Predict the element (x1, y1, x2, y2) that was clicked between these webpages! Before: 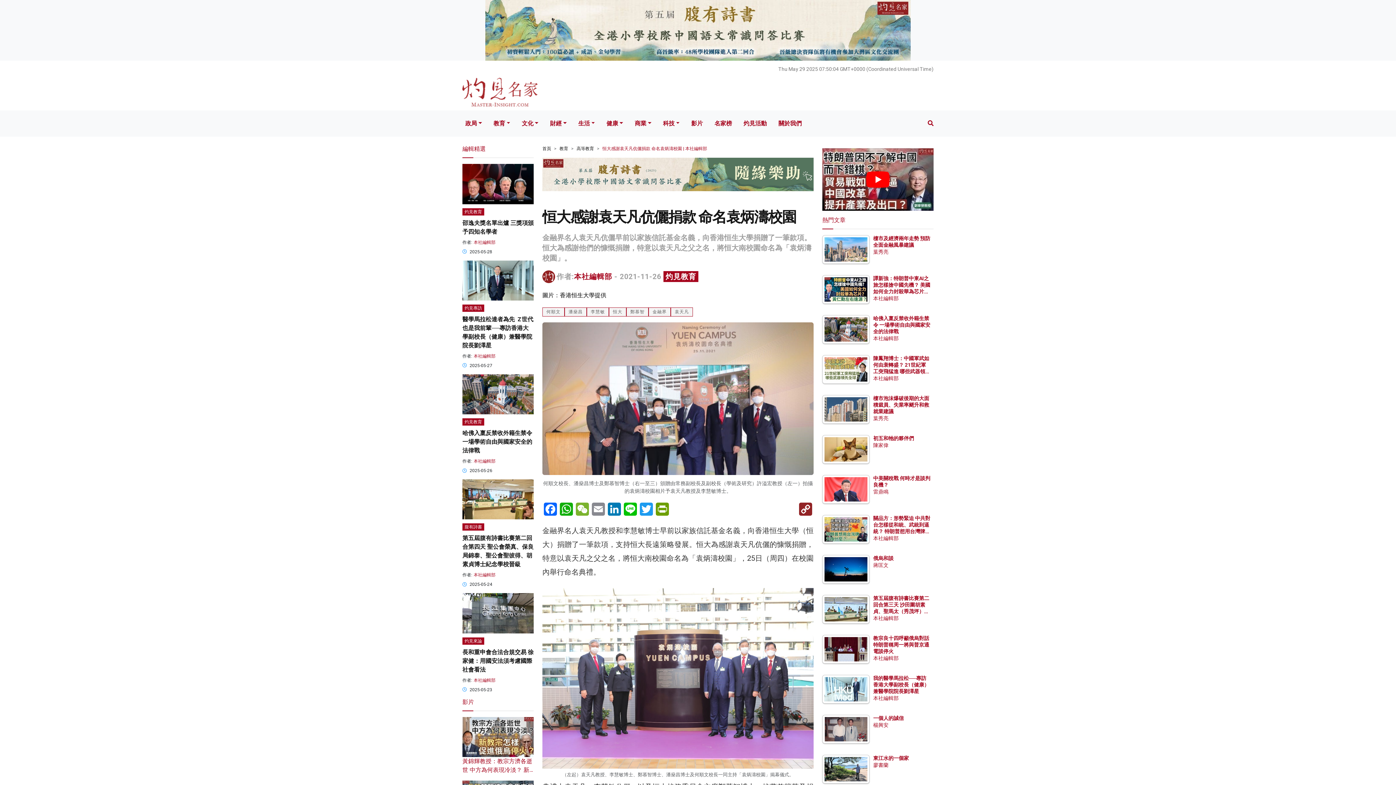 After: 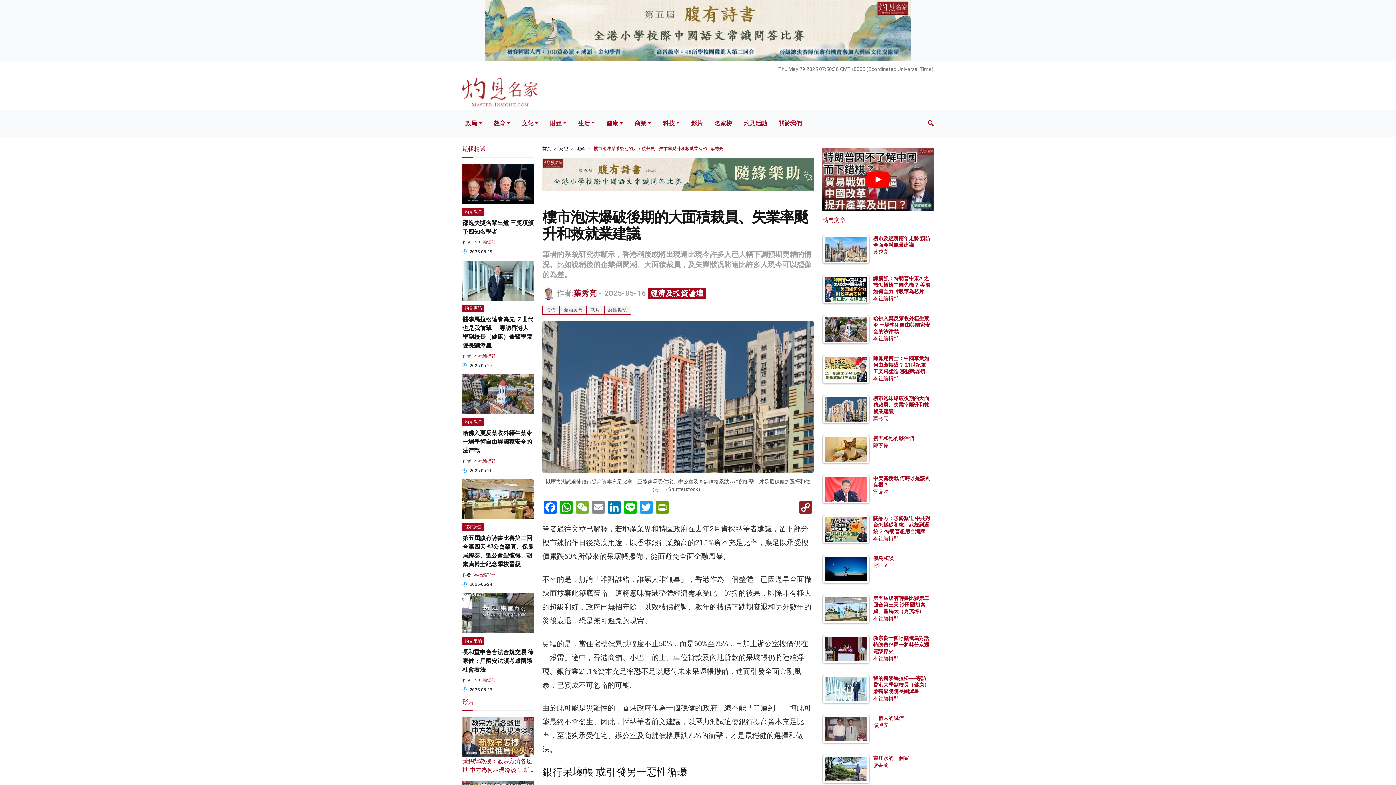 Action: label: 樓市泡沫爆破後期的大面積裁員、失業率颷升和救就業建議 bbox: (873, 395, 929, 414)